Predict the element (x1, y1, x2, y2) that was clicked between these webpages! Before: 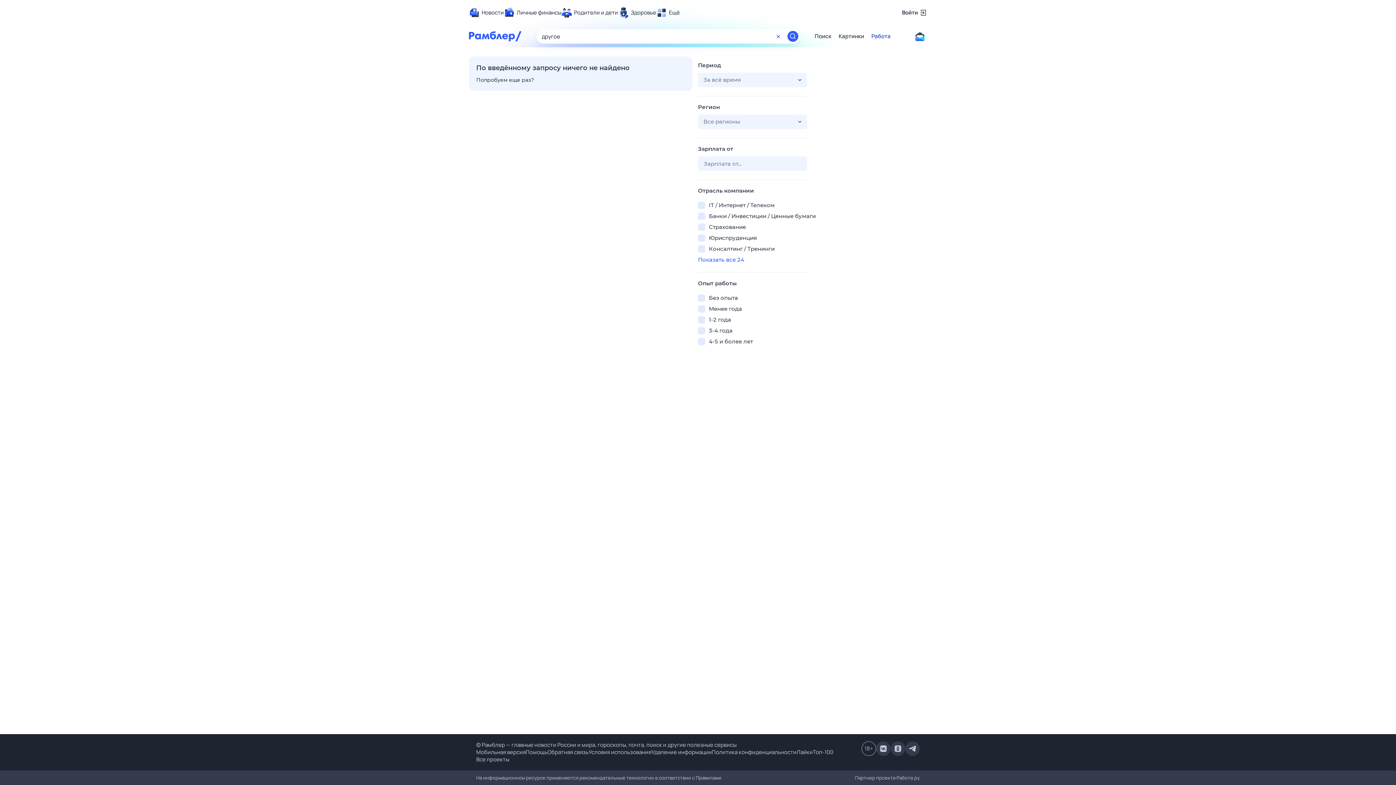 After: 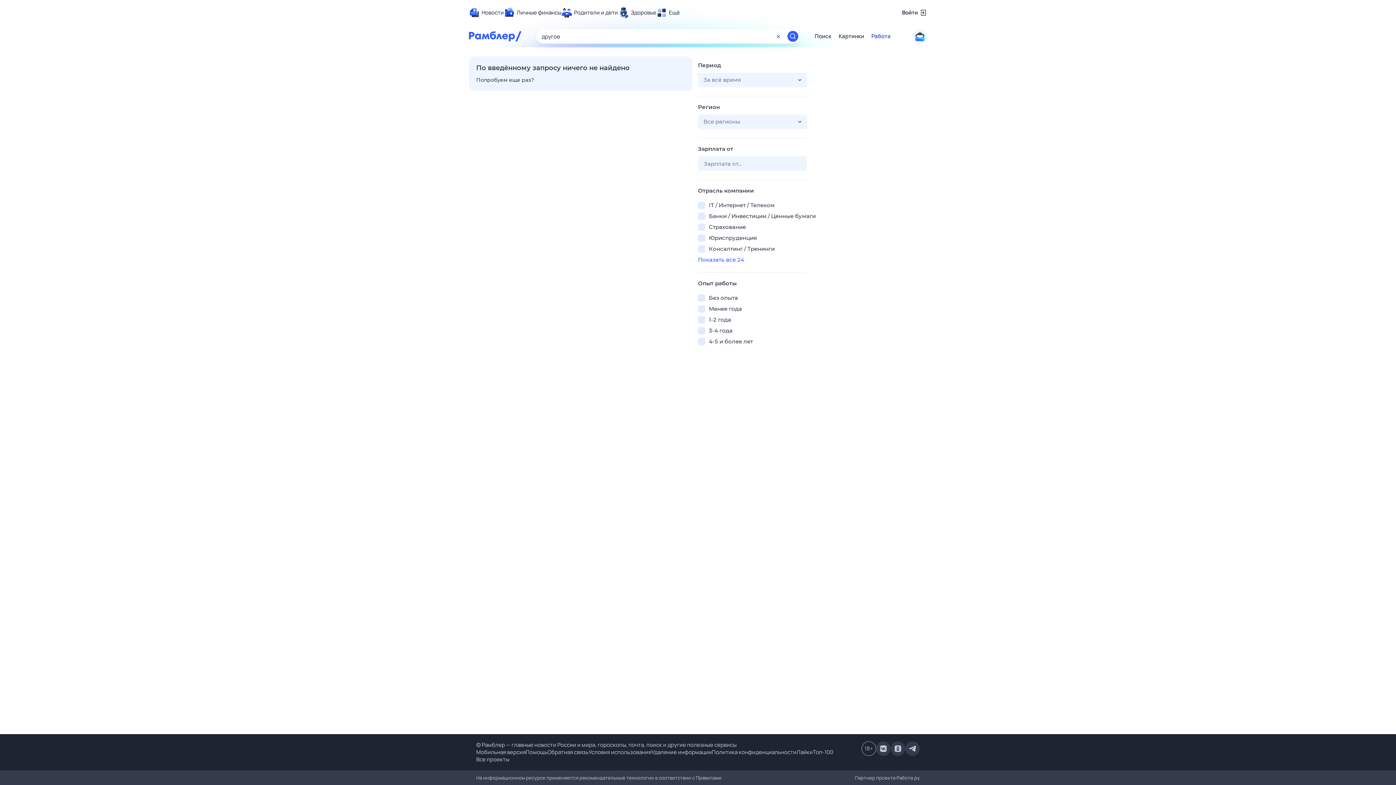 Action: bbox: (912, 29, 927, 43)